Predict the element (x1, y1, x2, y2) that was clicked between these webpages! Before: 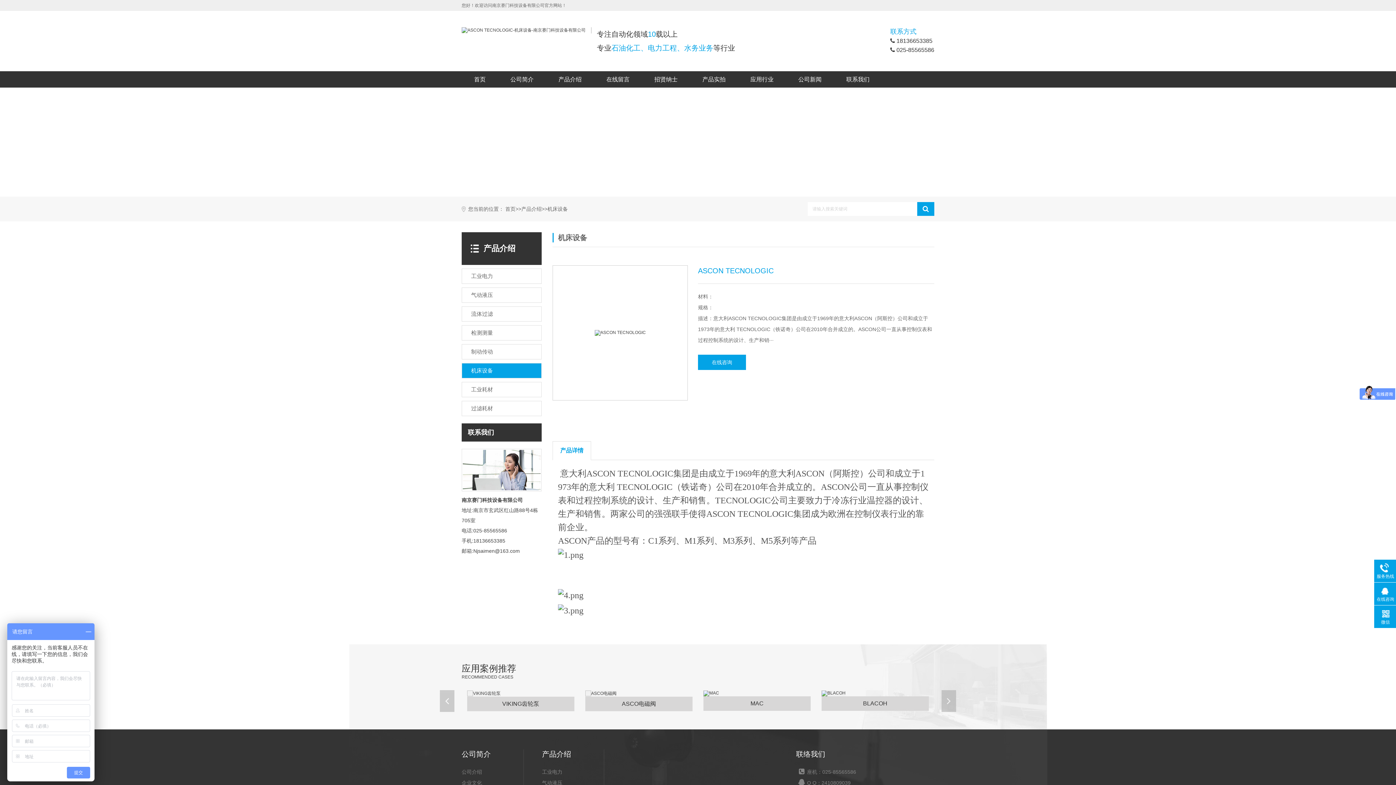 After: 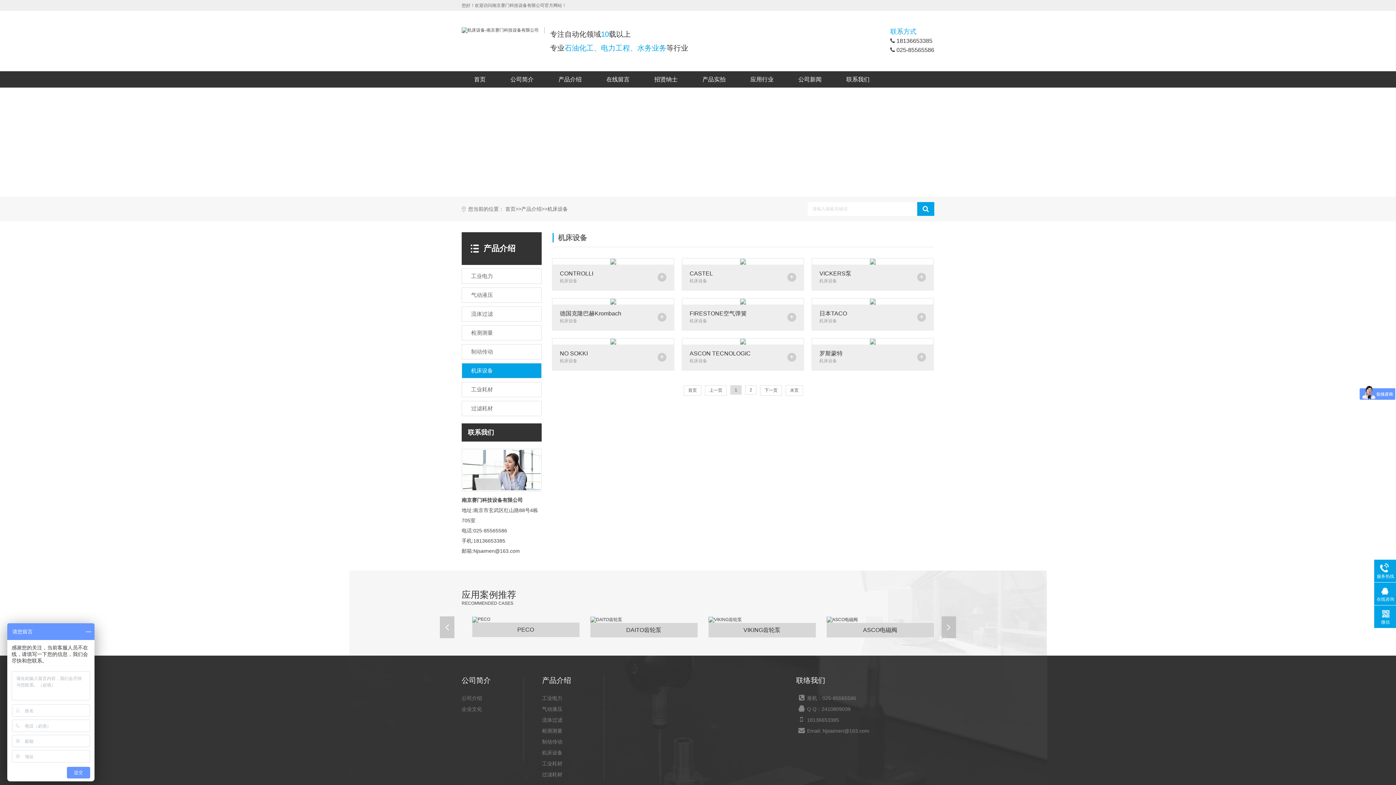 Action: bbox: (547, 206, 568, 212) label: 机床设备